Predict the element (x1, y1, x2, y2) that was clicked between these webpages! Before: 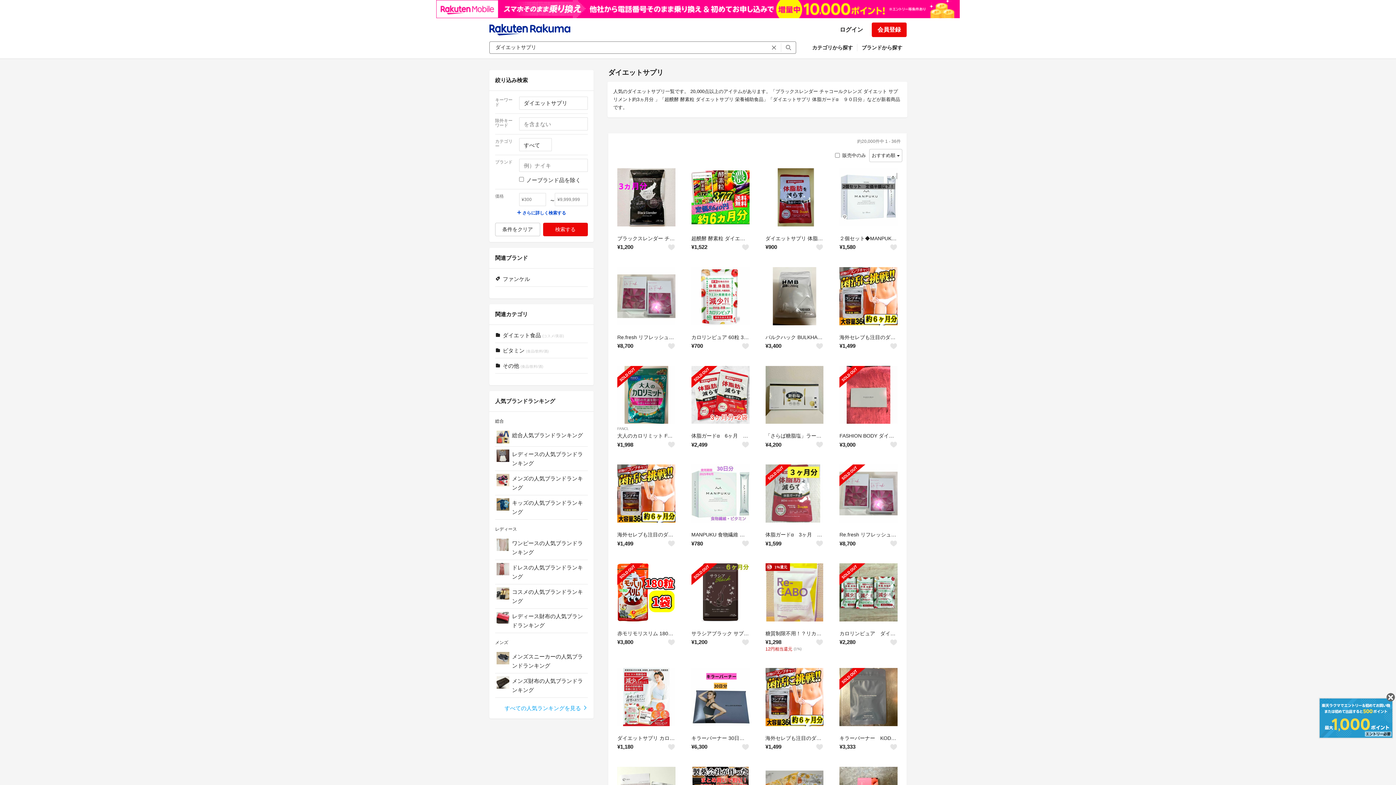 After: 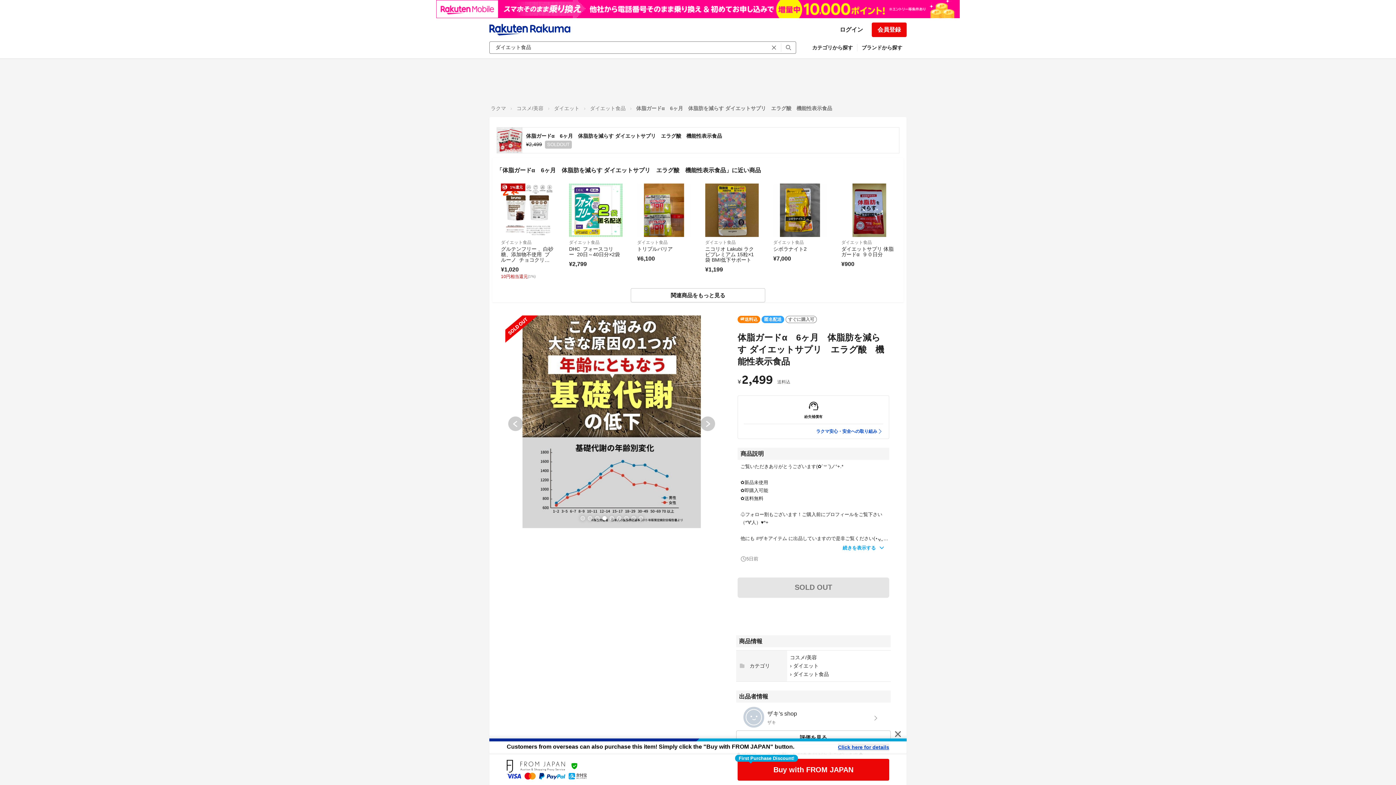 Action: label: SOLD OUT bbox: (691, 366, 749, 424)